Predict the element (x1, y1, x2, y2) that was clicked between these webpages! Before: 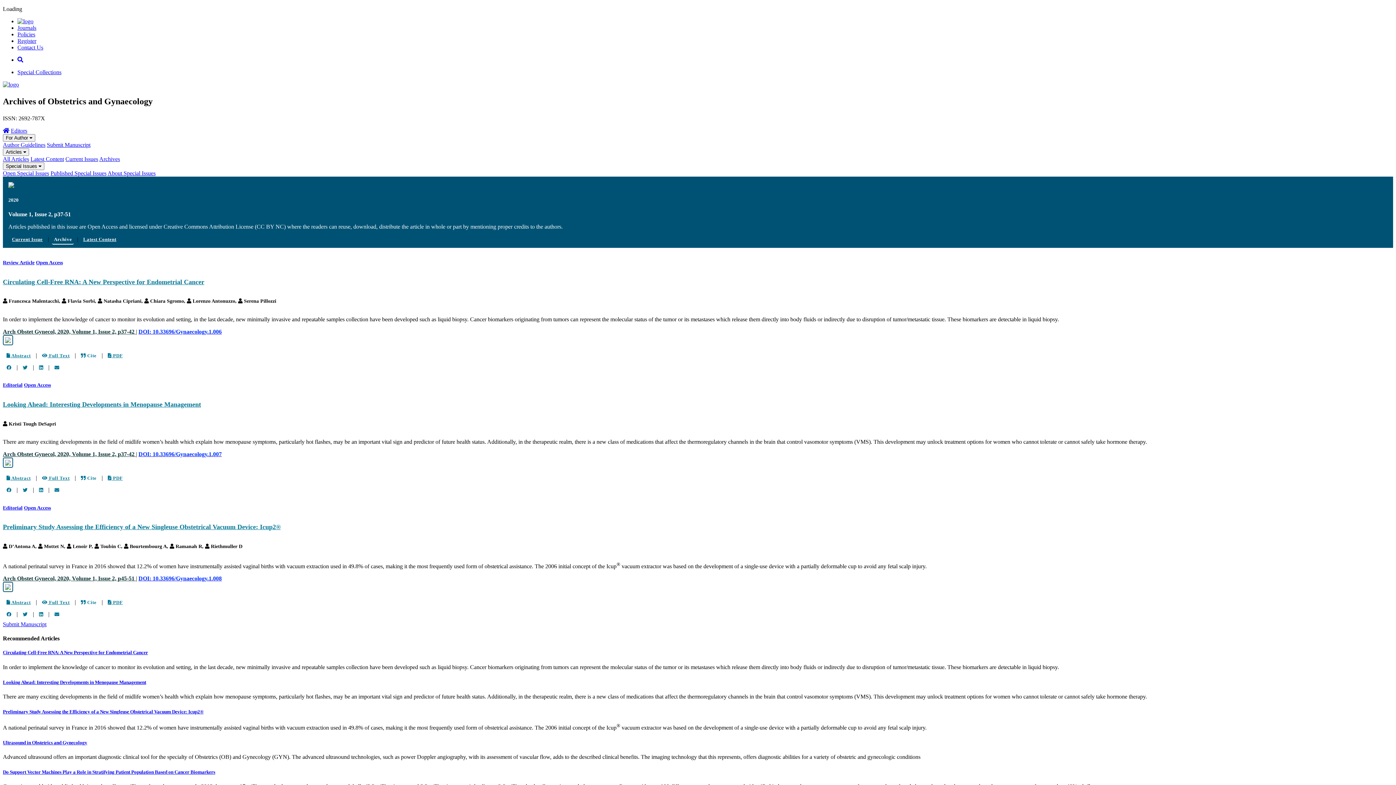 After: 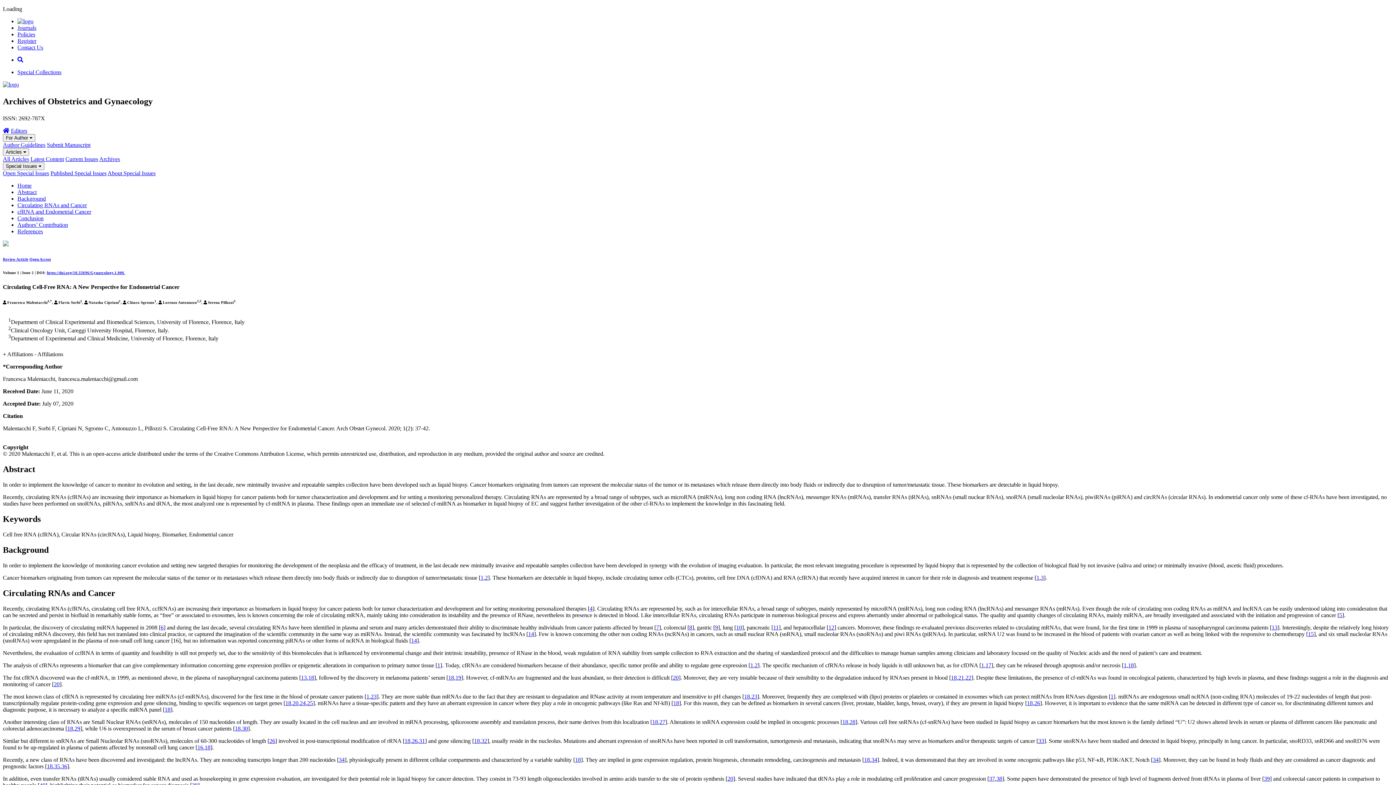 Action: bbox: (2, 650, 1393, 656) label: Circulating Cell-Free RNA: A New Perspective for Endometrial Cancer